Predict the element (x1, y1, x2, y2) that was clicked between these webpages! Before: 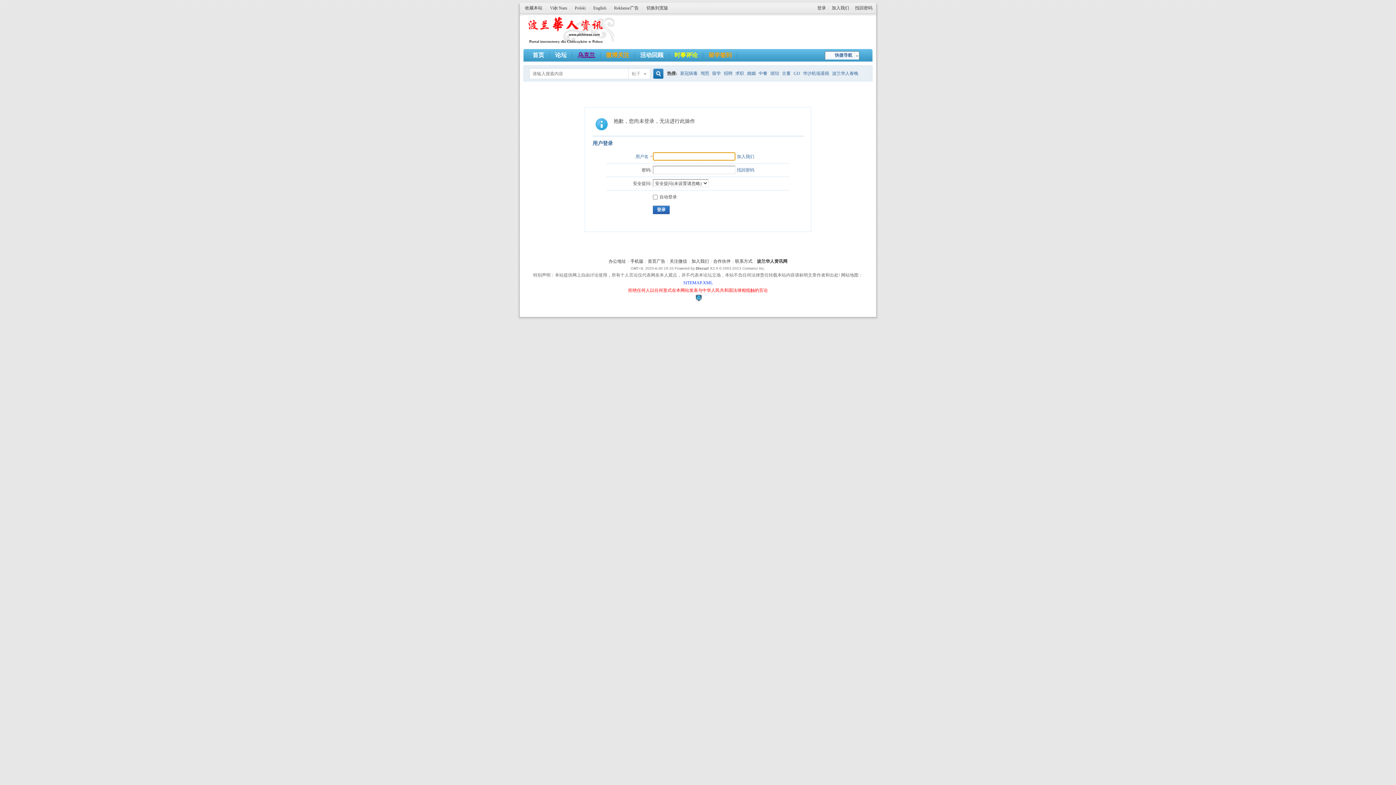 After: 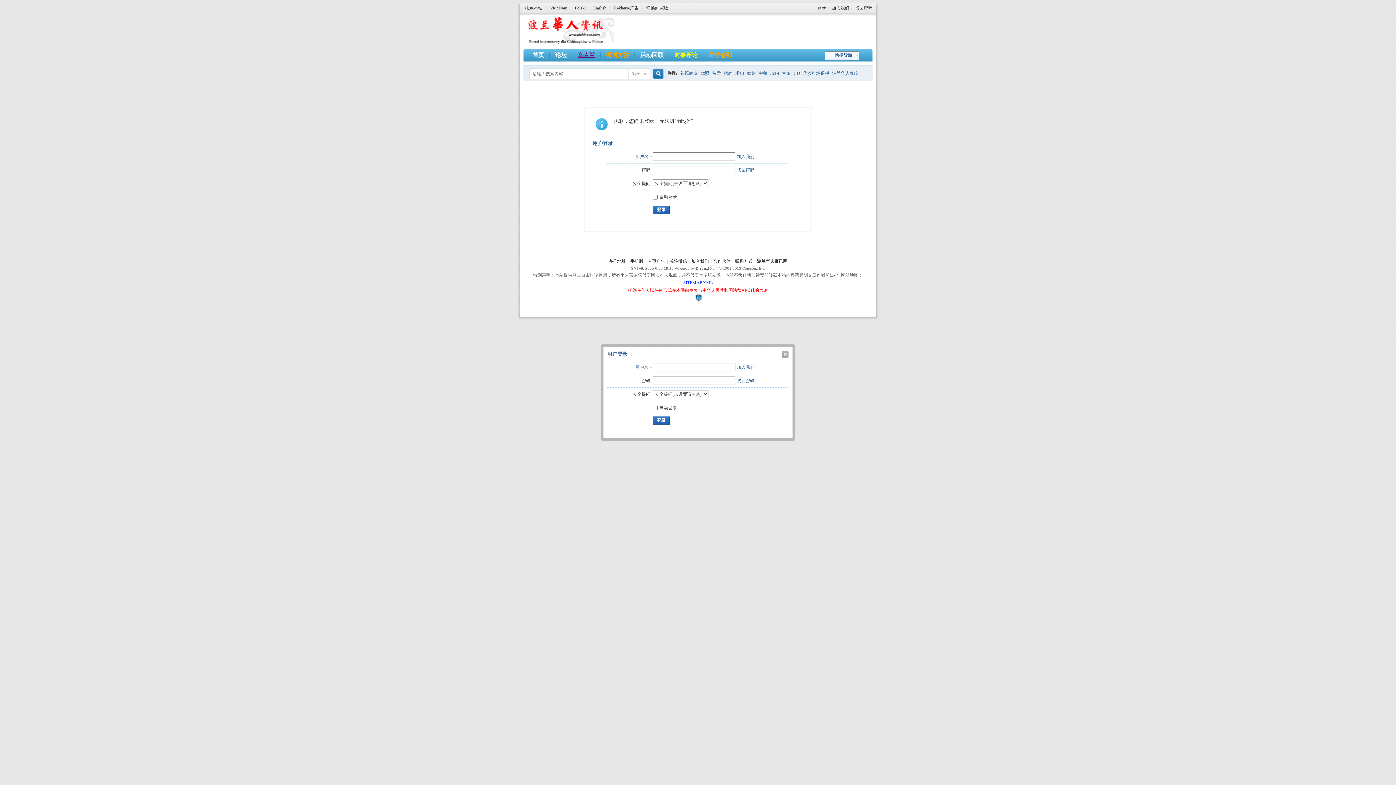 Action: bbox: (817, 5, 826, 10) label: 登录